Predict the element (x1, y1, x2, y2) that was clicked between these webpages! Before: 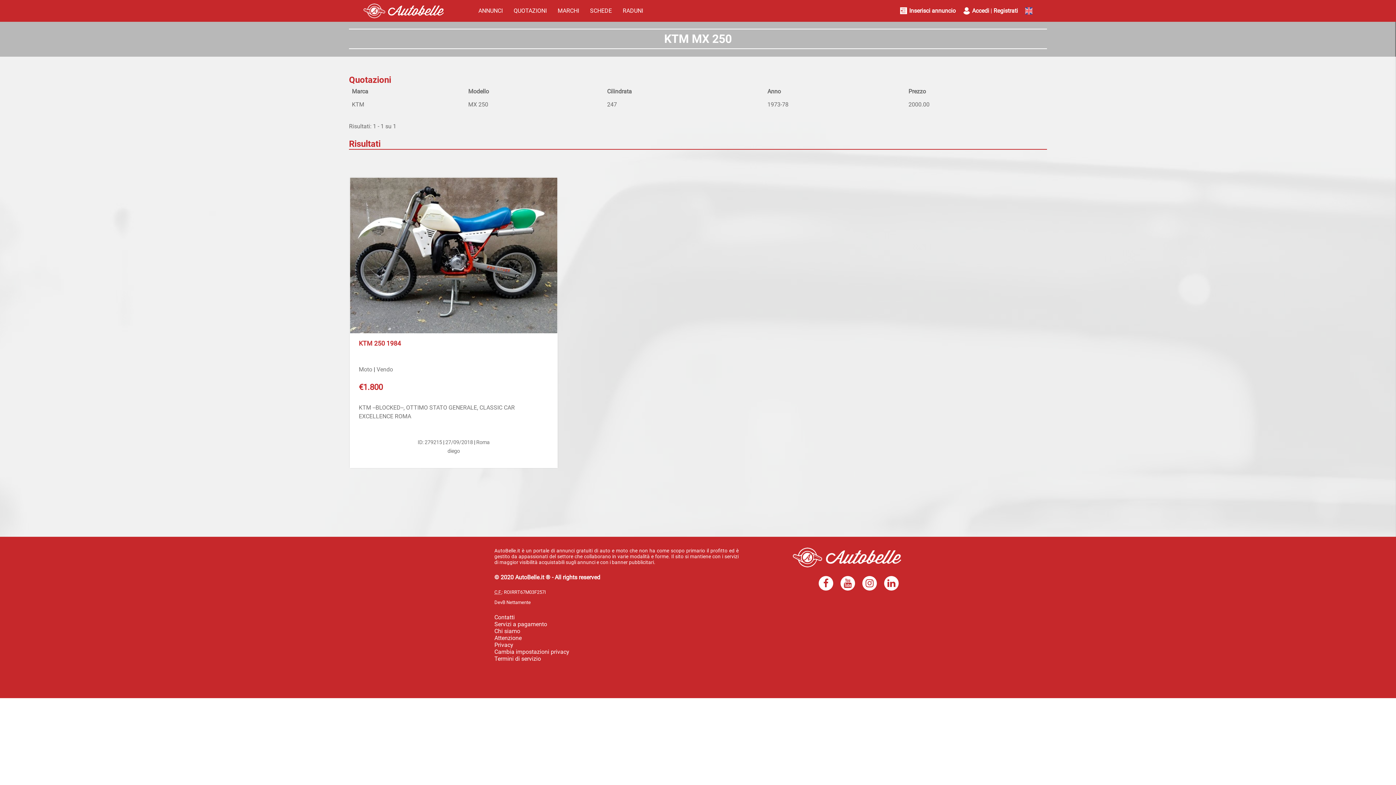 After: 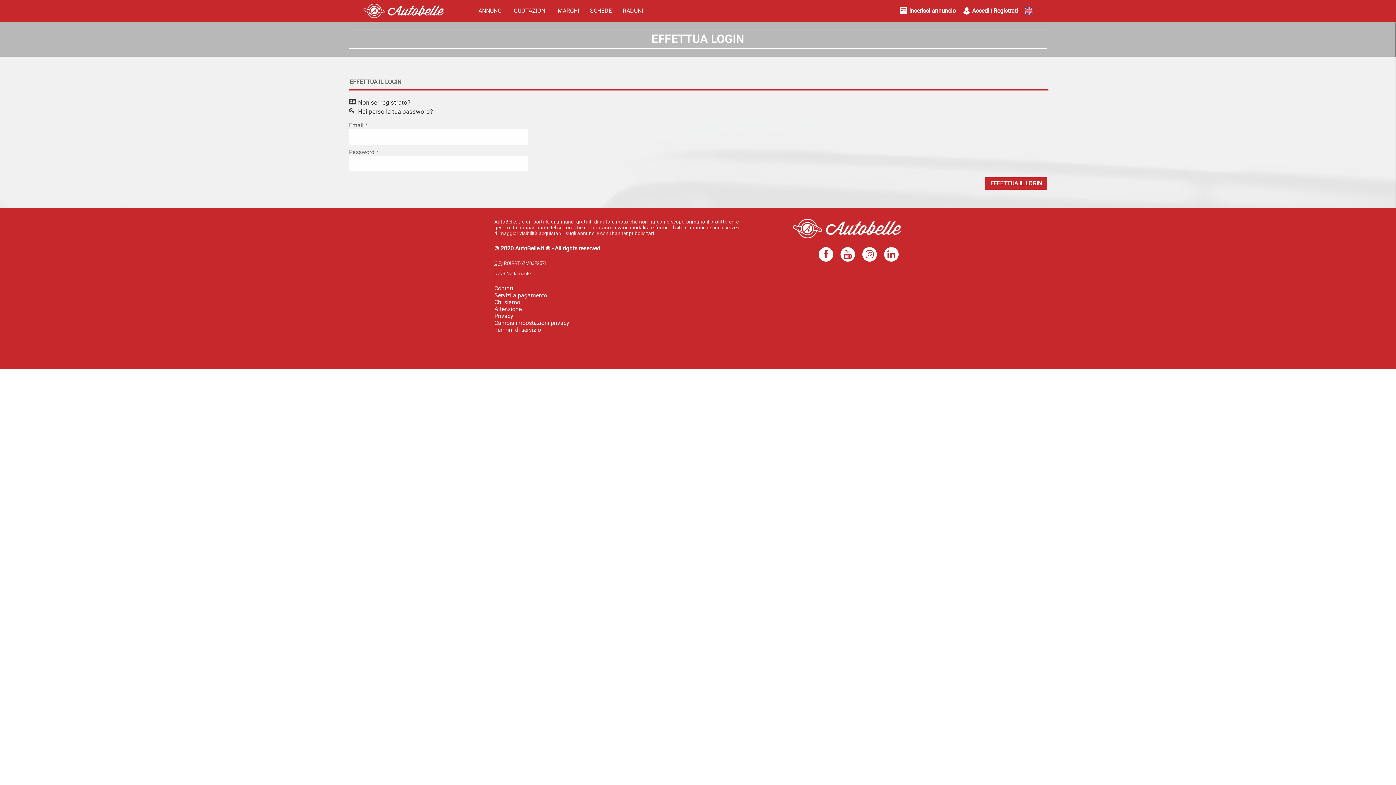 Action: bbox: (963, 3, 989, 18) label: Accedi